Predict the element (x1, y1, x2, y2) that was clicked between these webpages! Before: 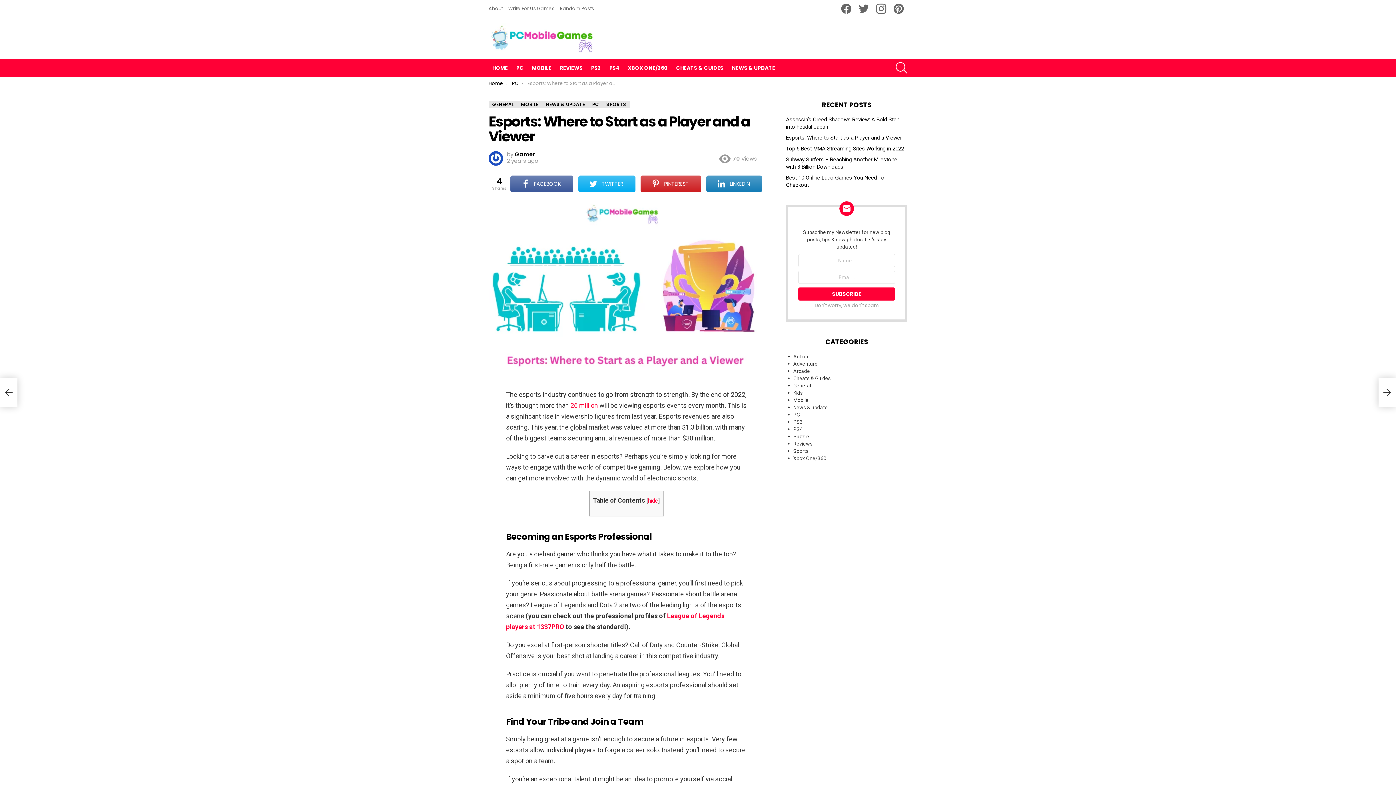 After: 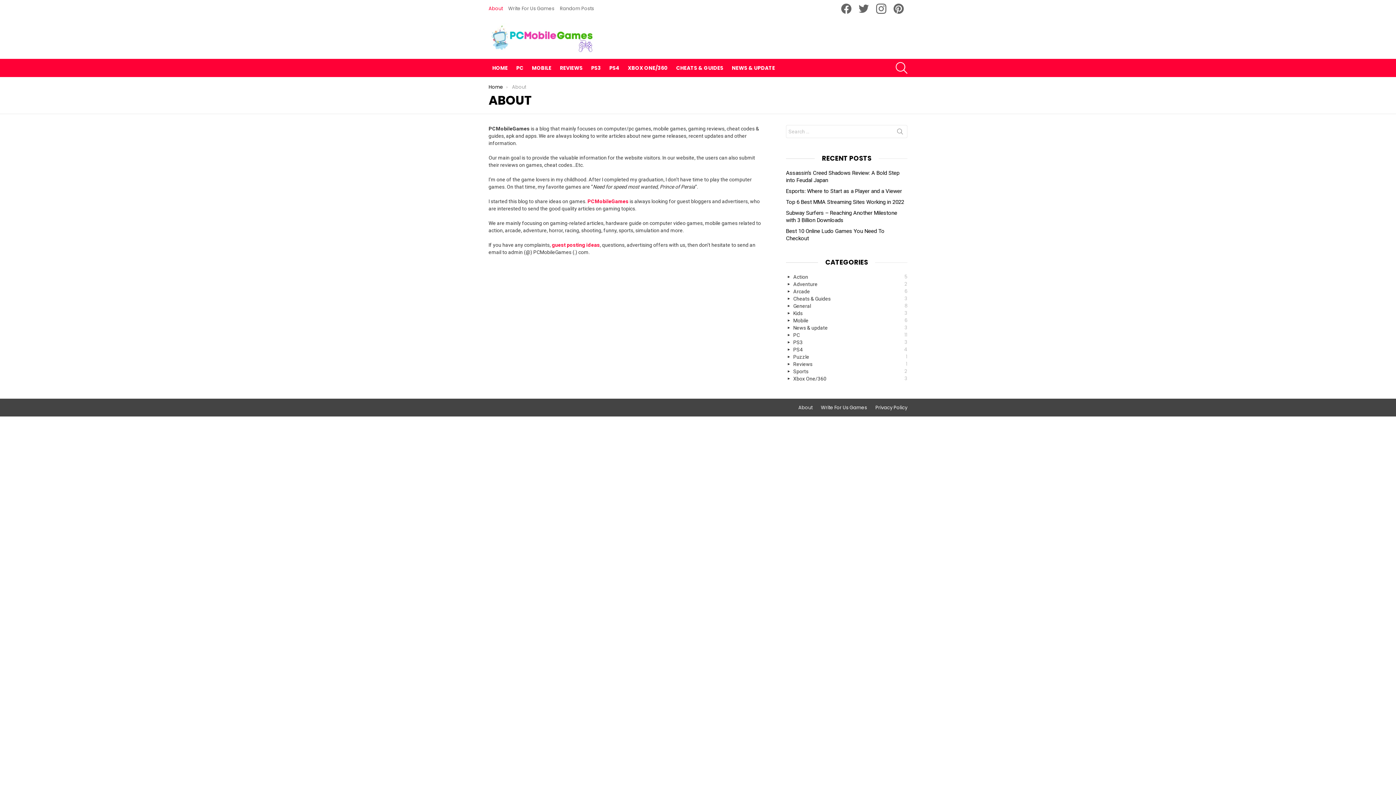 Action: bbox: (488, 2, 502, 14) label: About